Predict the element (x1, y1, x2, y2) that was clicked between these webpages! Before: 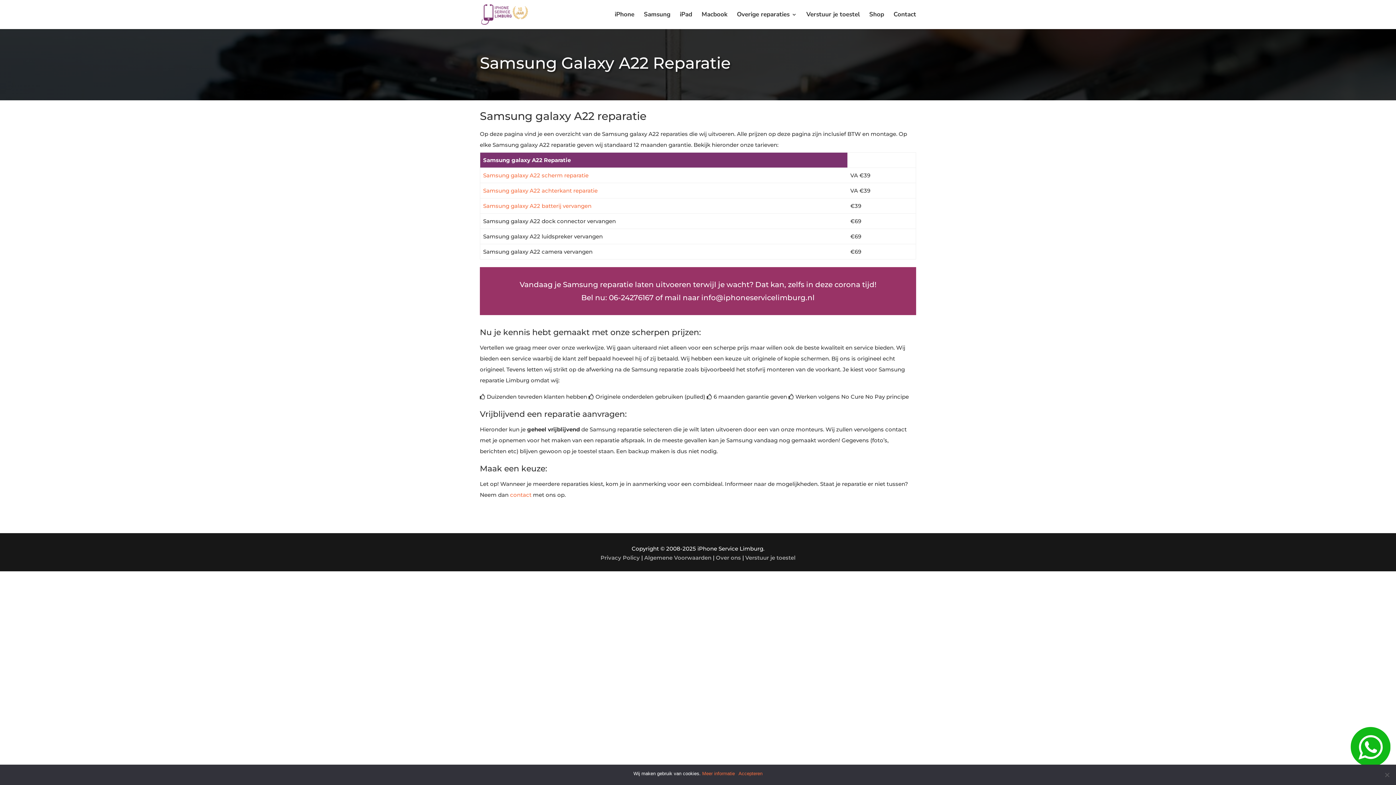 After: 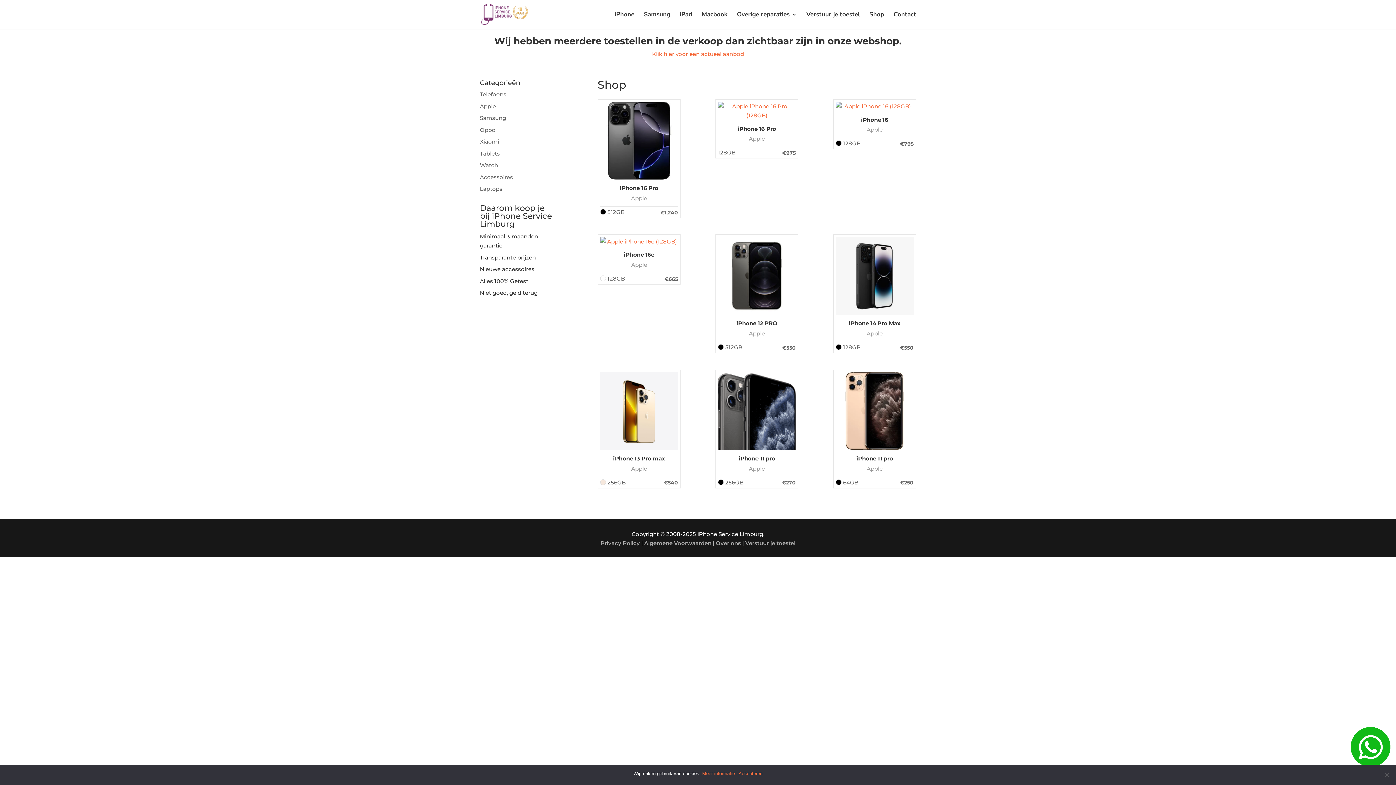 Action: label: Shop bbox: (869, 12, 884, 29)